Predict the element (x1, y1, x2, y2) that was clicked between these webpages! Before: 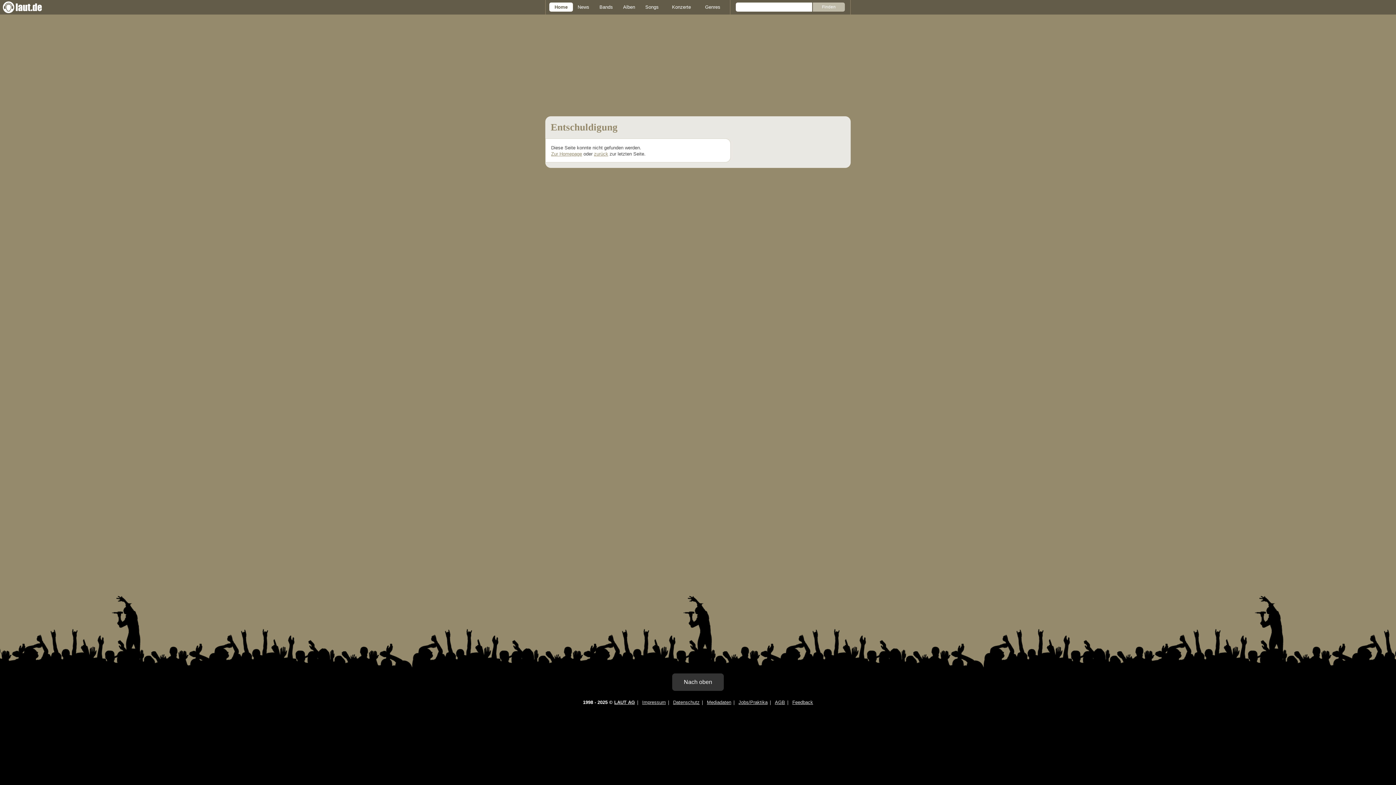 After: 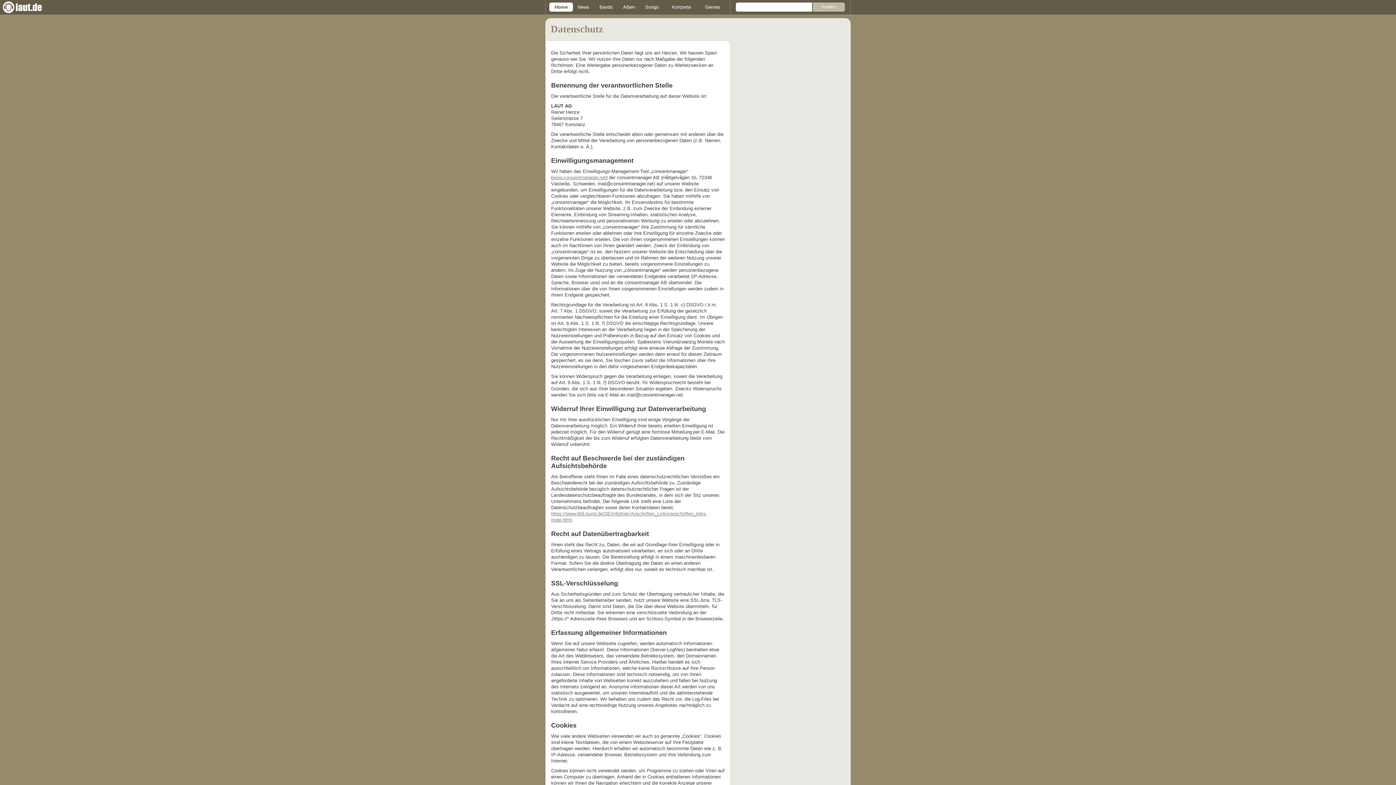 Action: label: Datenschutz bbox: (673, 700, 699, 705)